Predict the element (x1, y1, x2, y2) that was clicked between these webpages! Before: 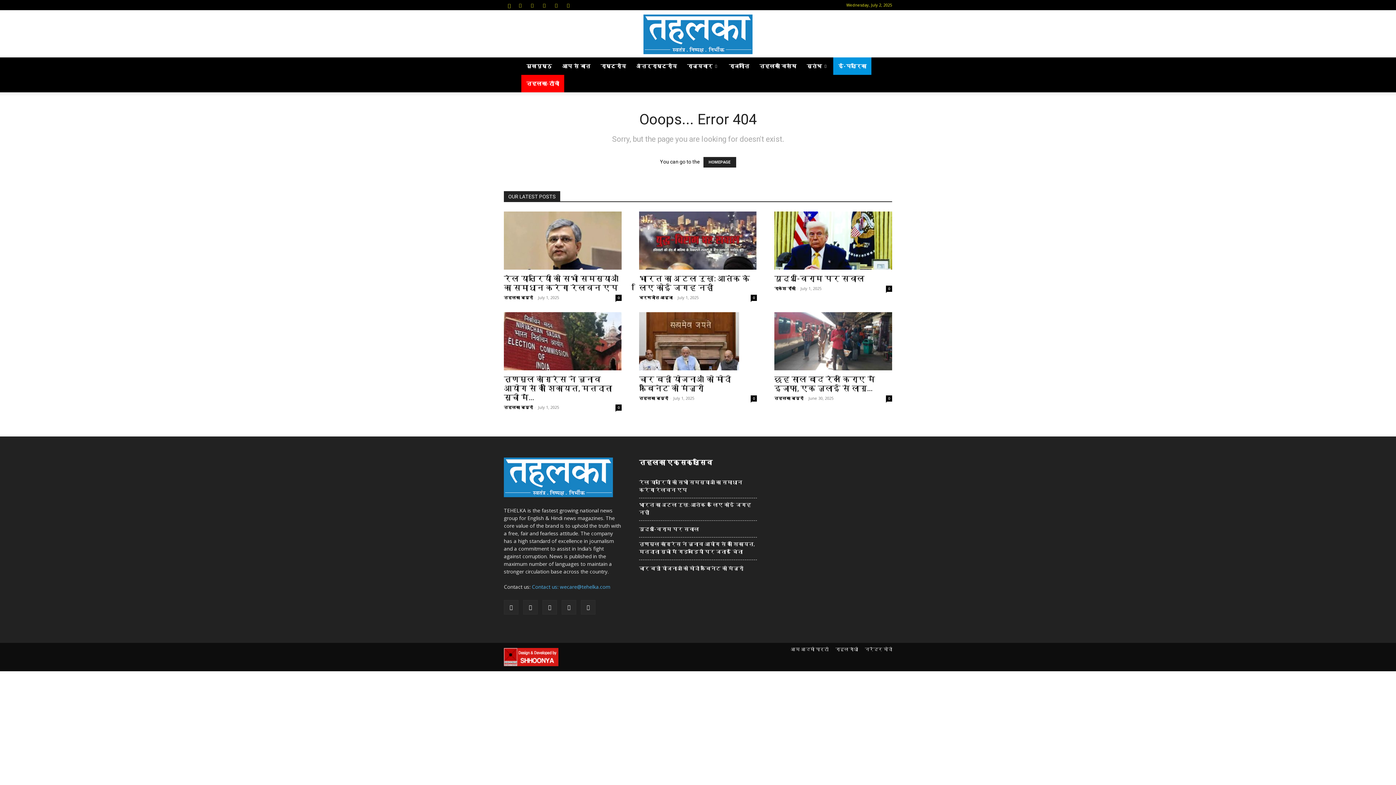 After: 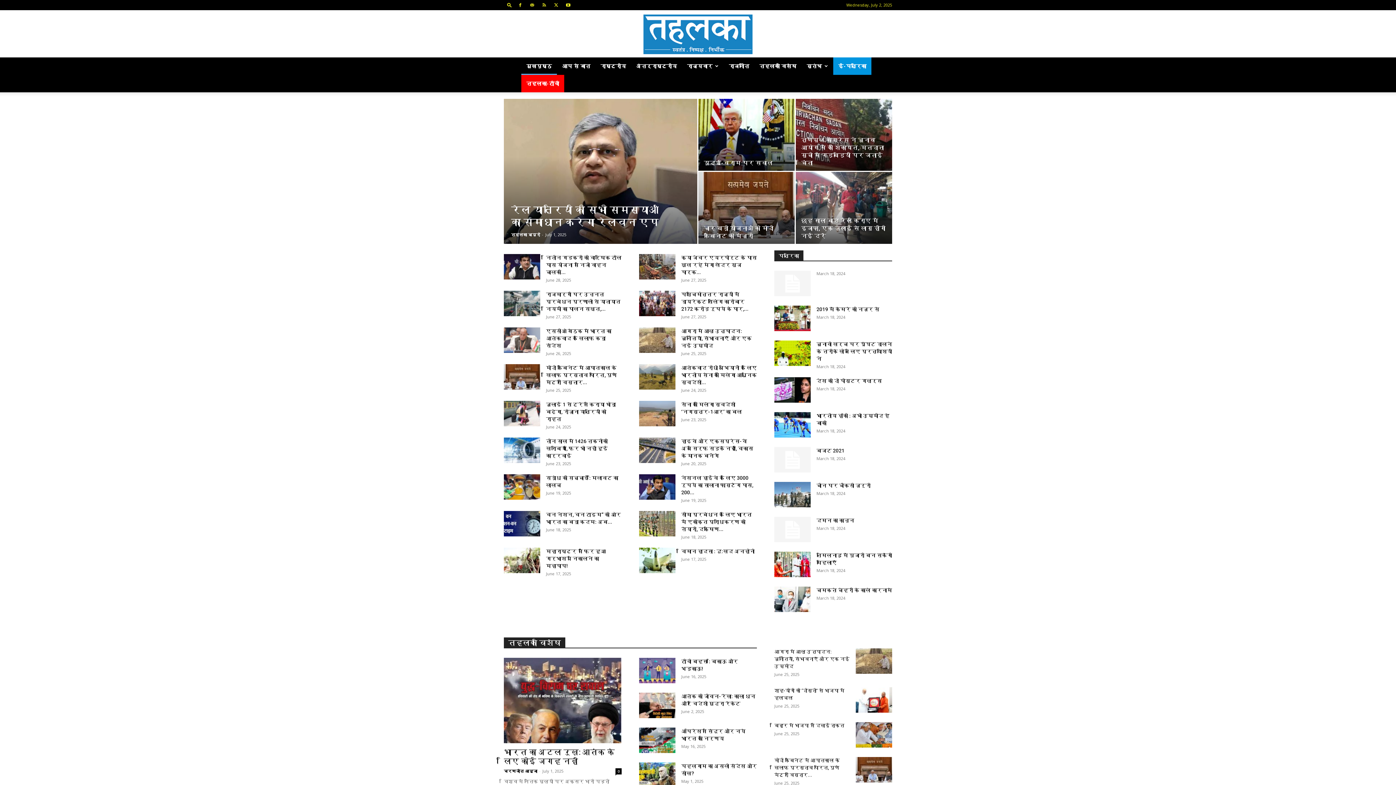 Action: bbox: (703, 157, 736, 167) label: HOMEPAGE